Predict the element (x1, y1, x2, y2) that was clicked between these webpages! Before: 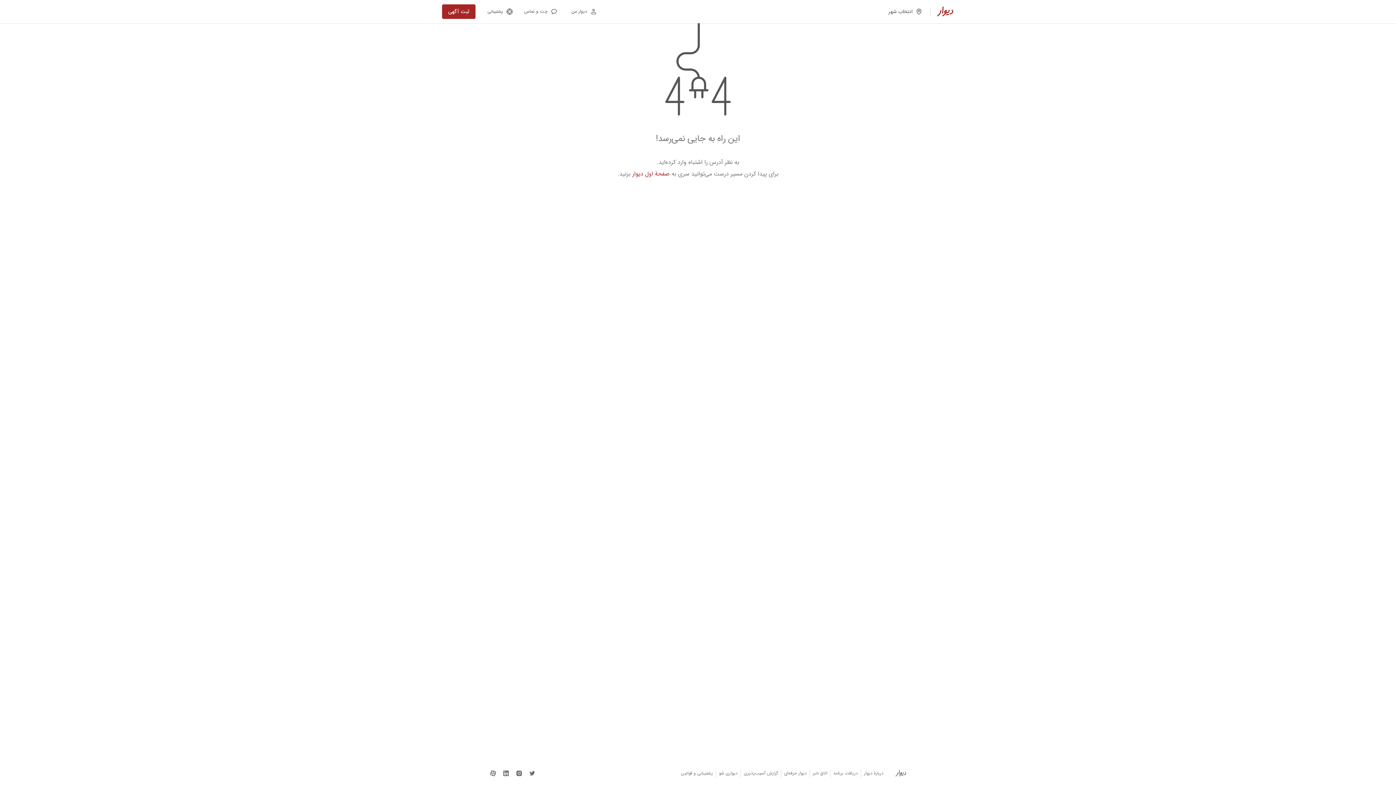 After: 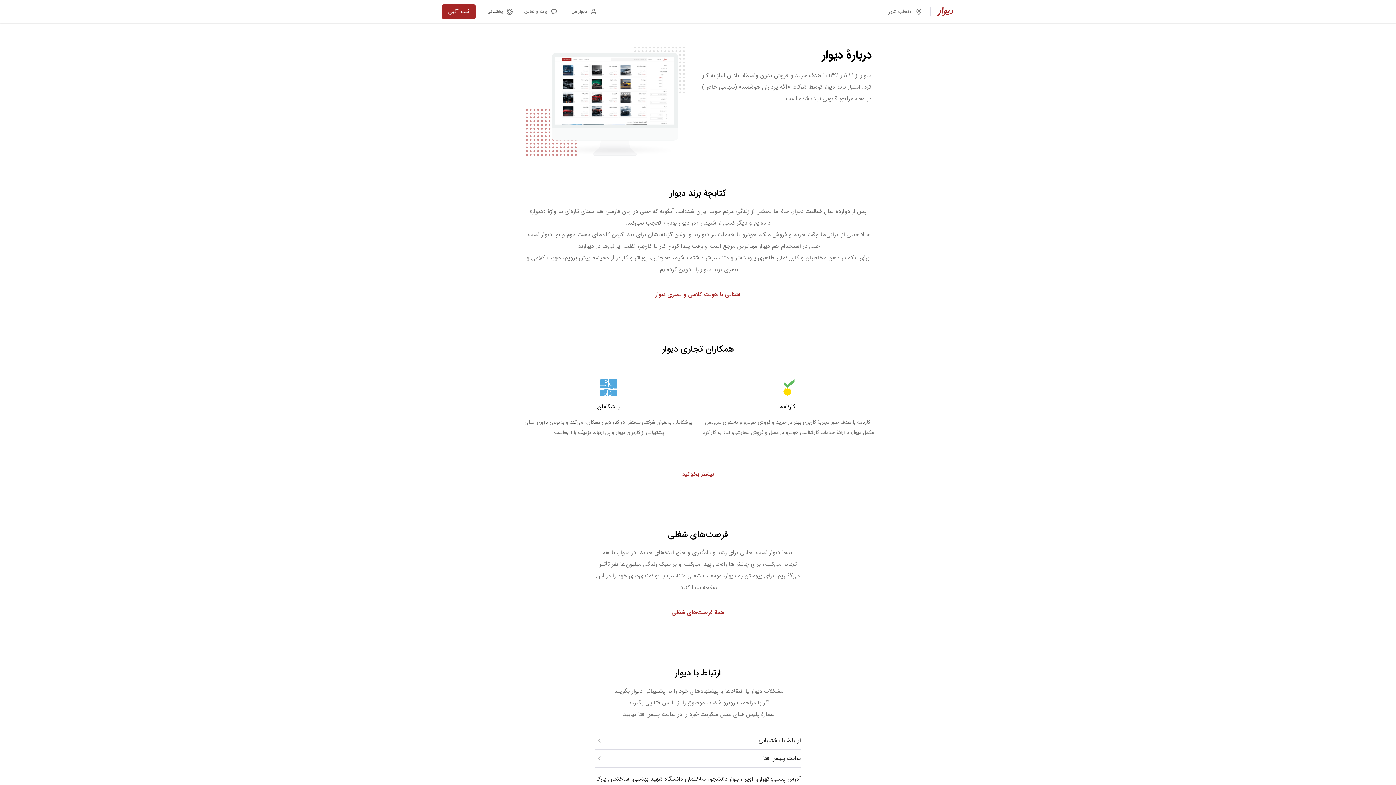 Action: bbox: (864, 769, 883, 778) label: دربارهٔ دیوار